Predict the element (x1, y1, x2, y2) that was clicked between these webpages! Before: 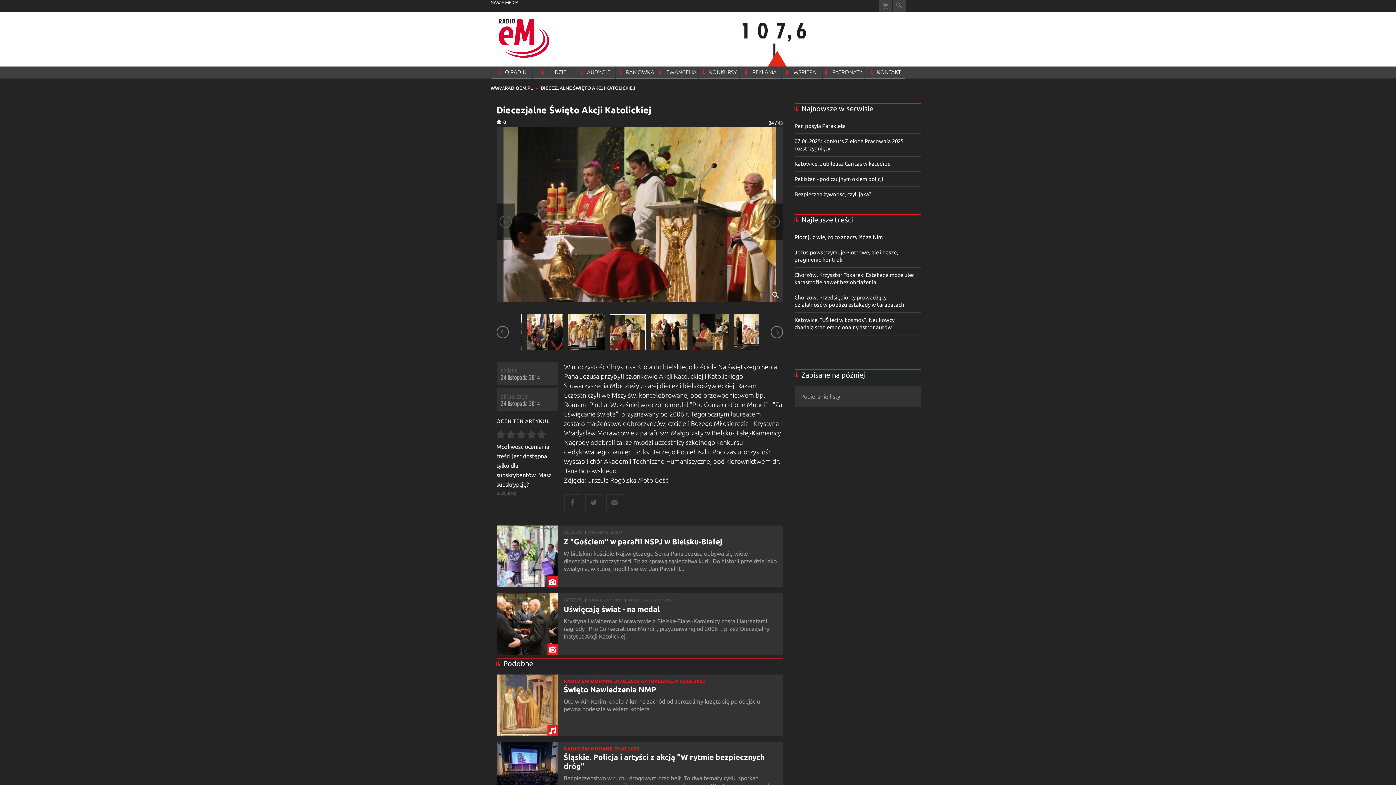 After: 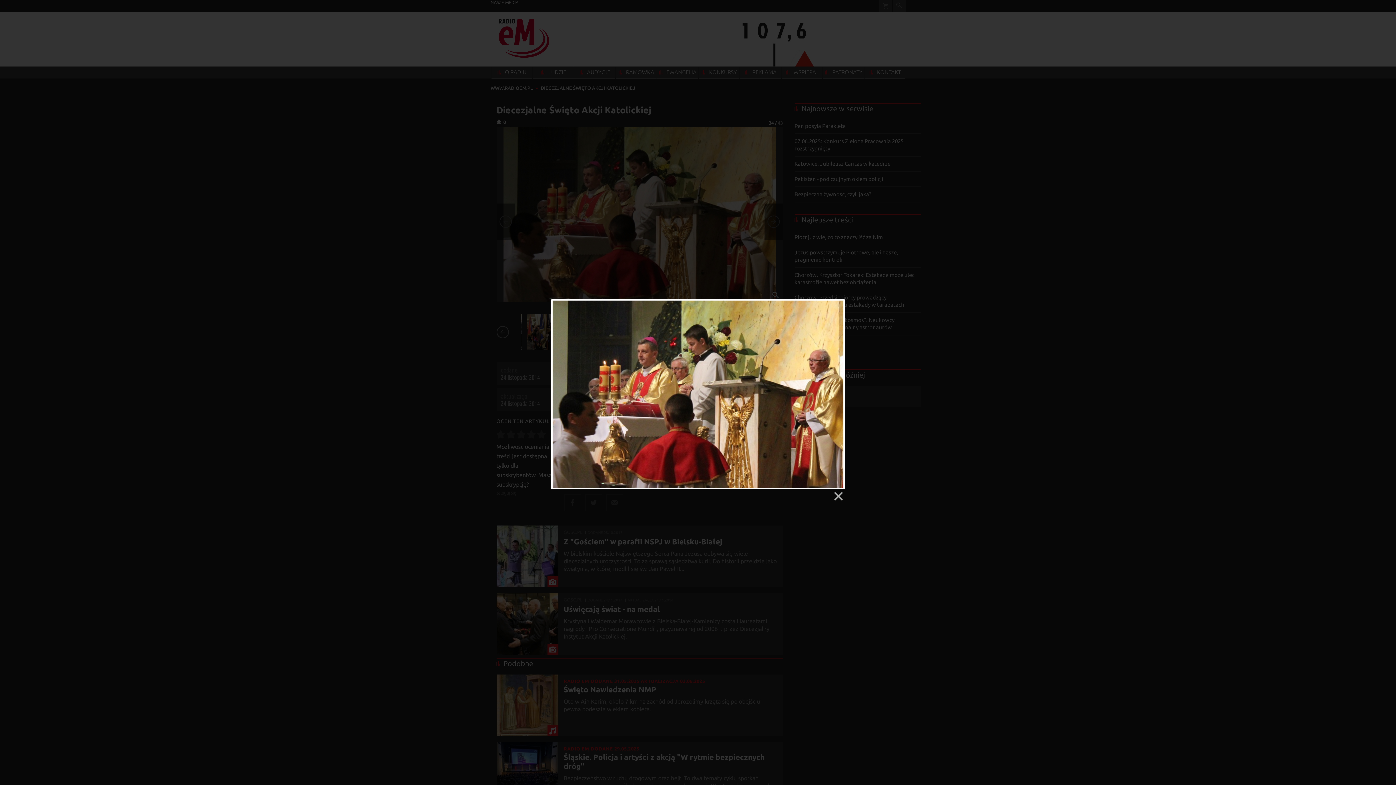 Action: bbox: (496, 127, 783, 302)